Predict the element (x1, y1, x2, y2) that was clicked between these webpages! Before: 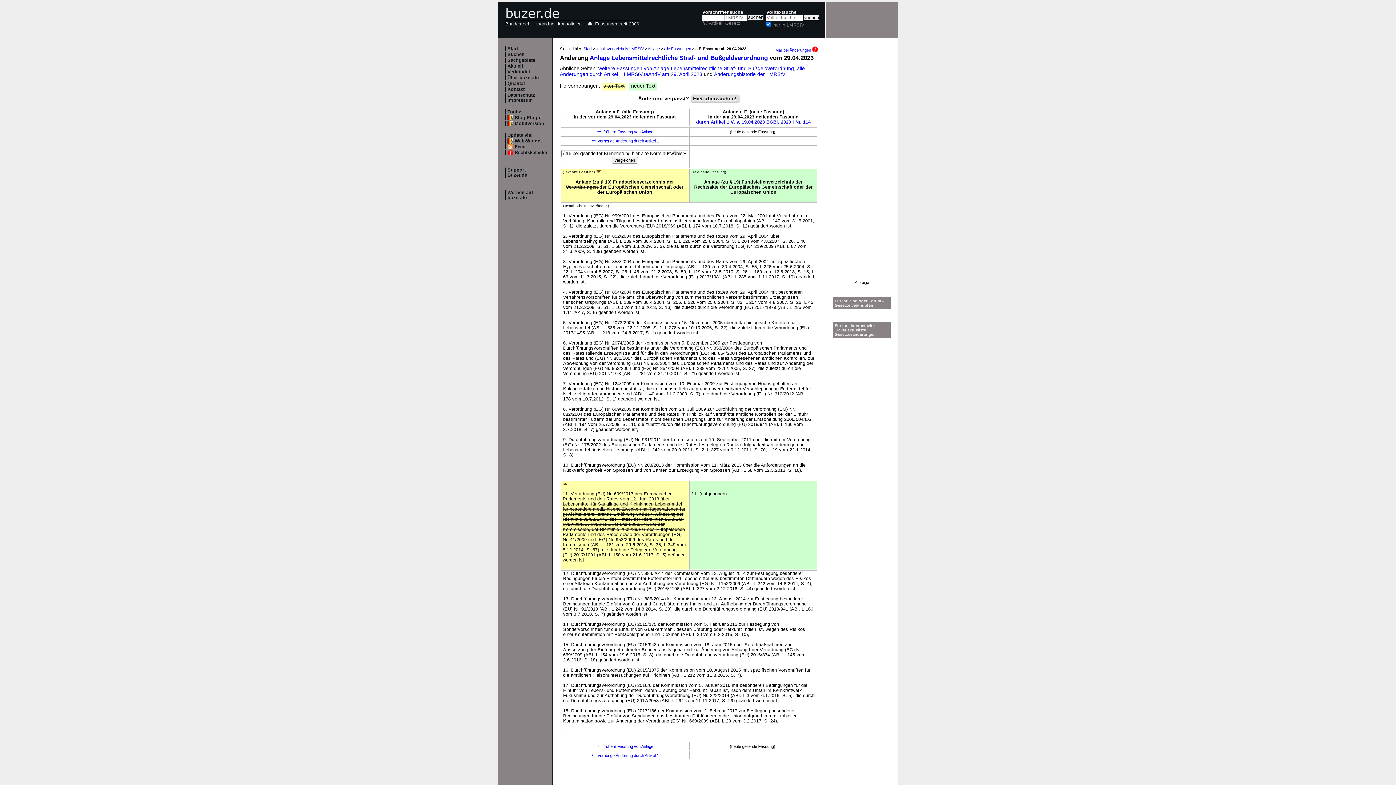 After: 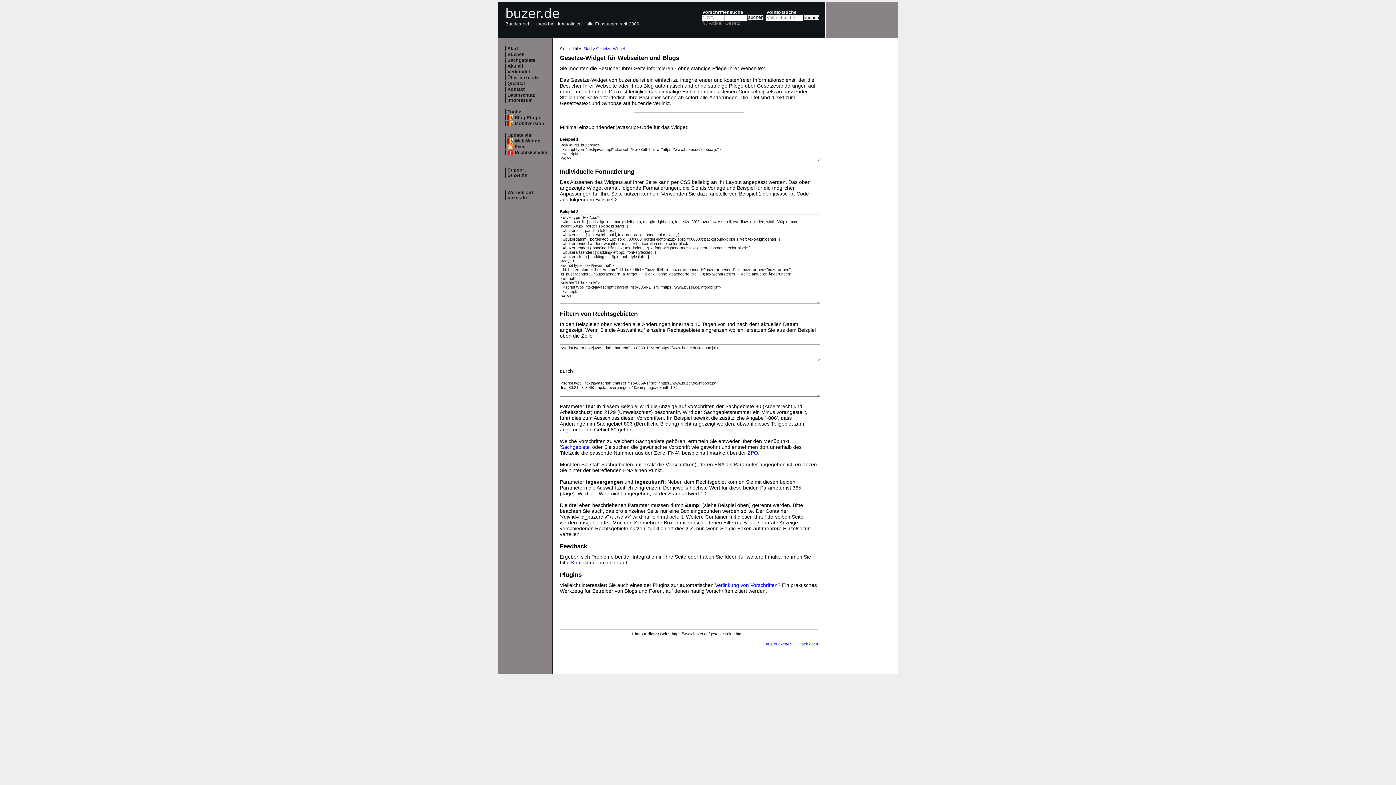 Action: bbox: (507, 138, 541, 143) label: Web-Widget